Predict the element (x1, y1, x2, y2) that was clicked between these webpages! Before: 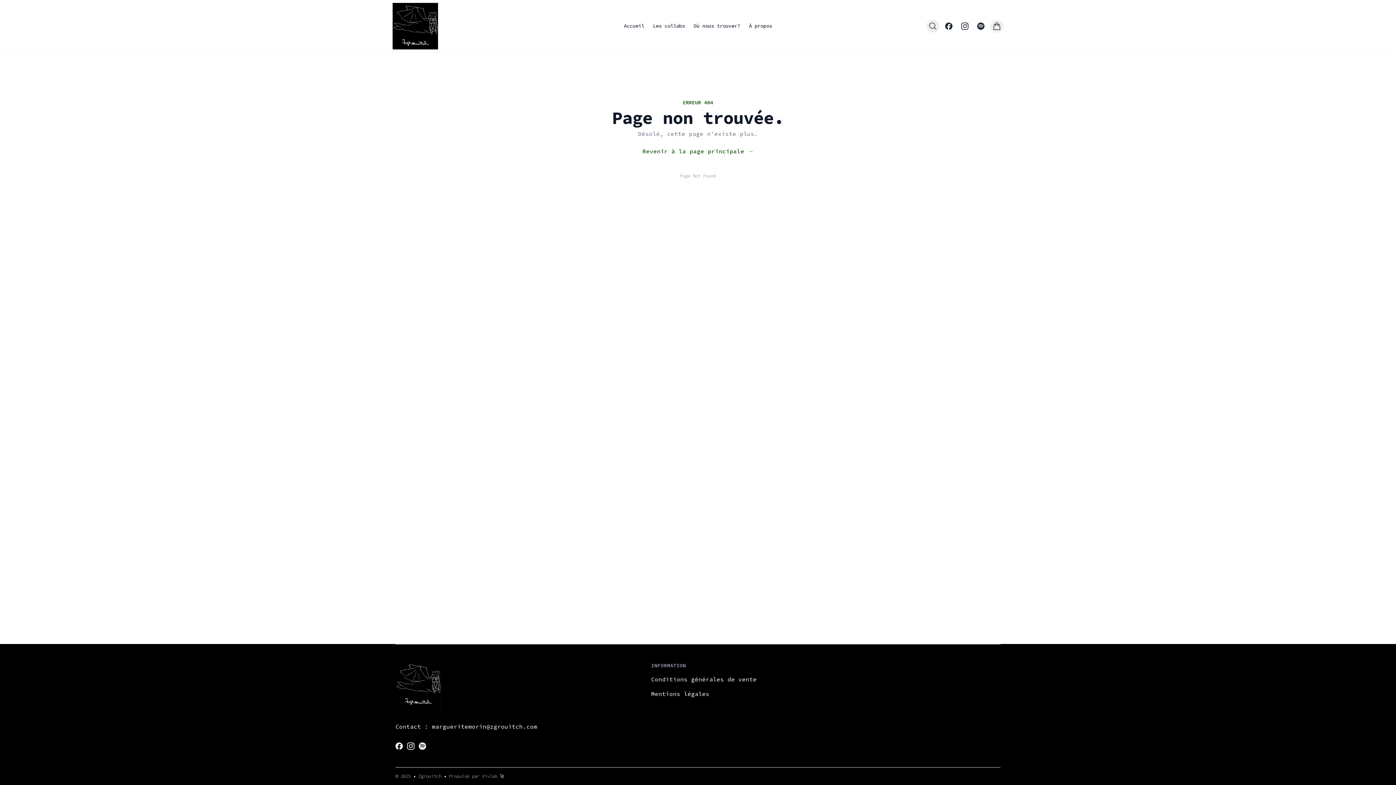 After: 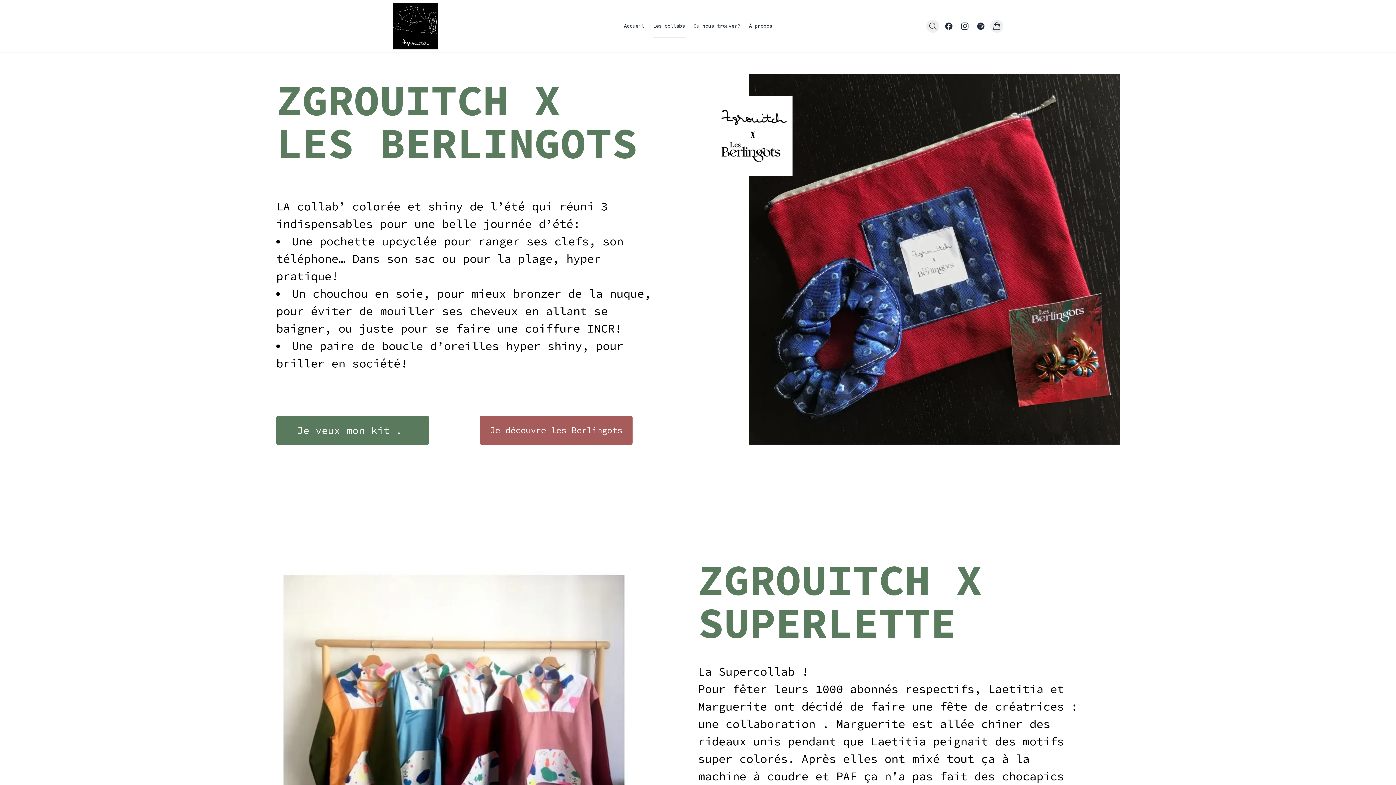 Action: bbox: (653, 14, 685, 37) label: Les collabs